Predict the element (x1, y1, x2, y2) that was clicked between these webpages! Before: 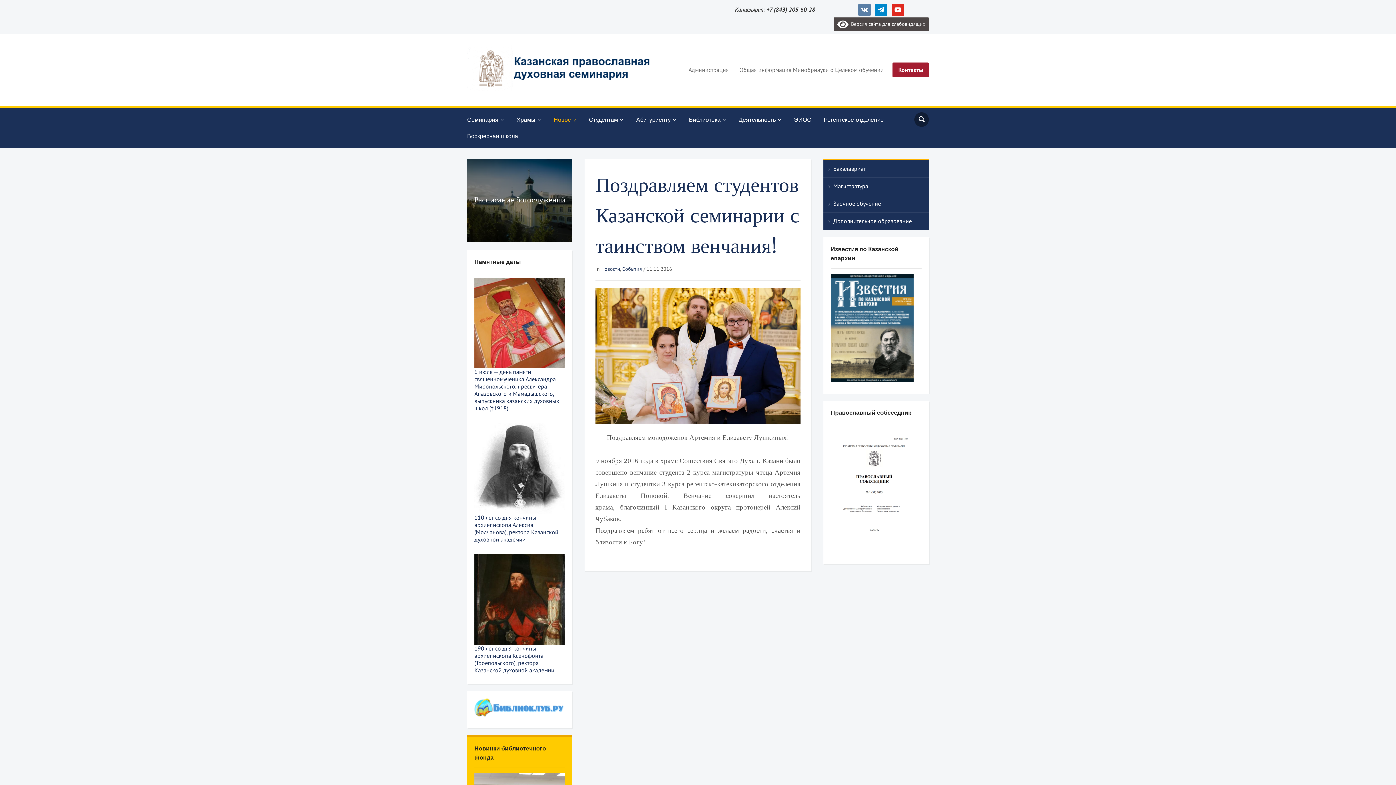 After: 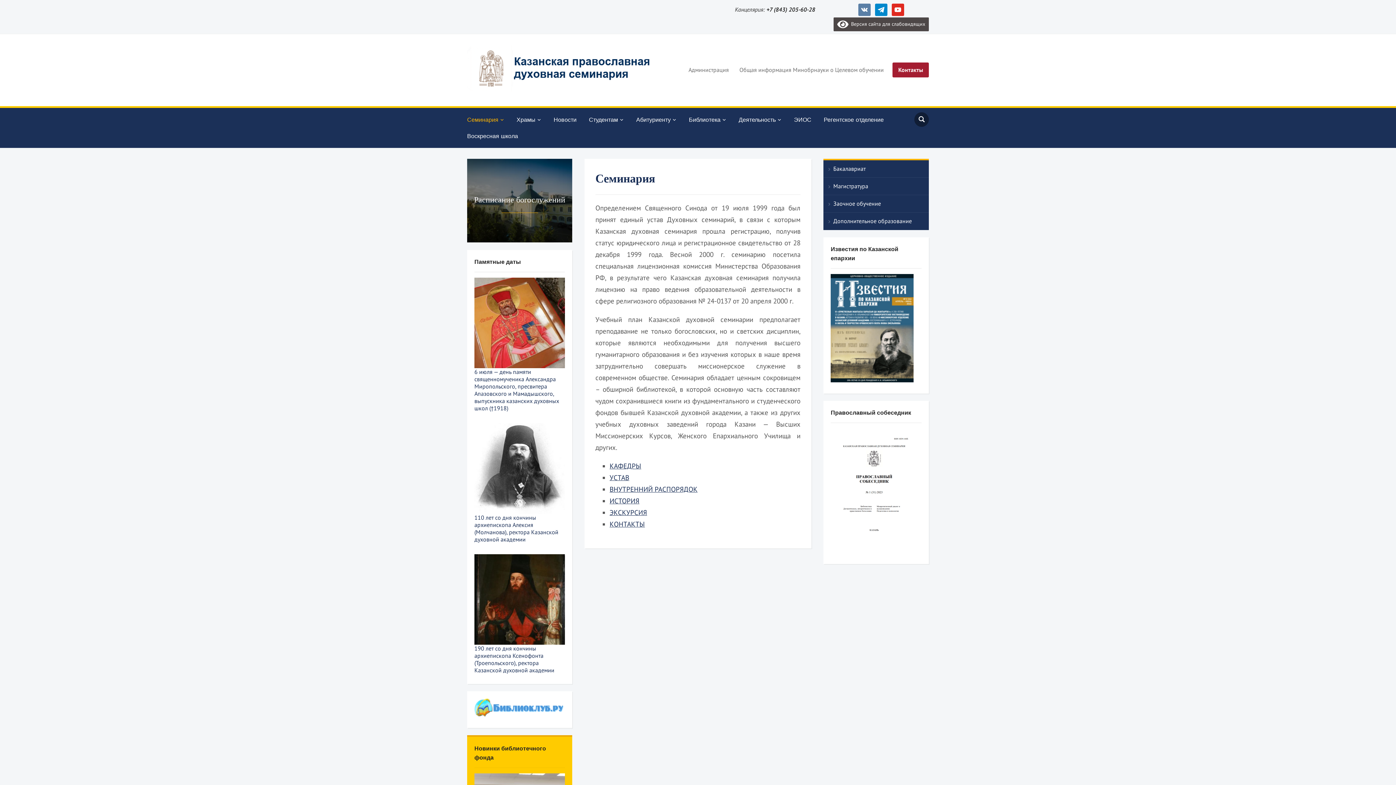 Action: label: Семинария bbox: (467, 111, 515, 127)